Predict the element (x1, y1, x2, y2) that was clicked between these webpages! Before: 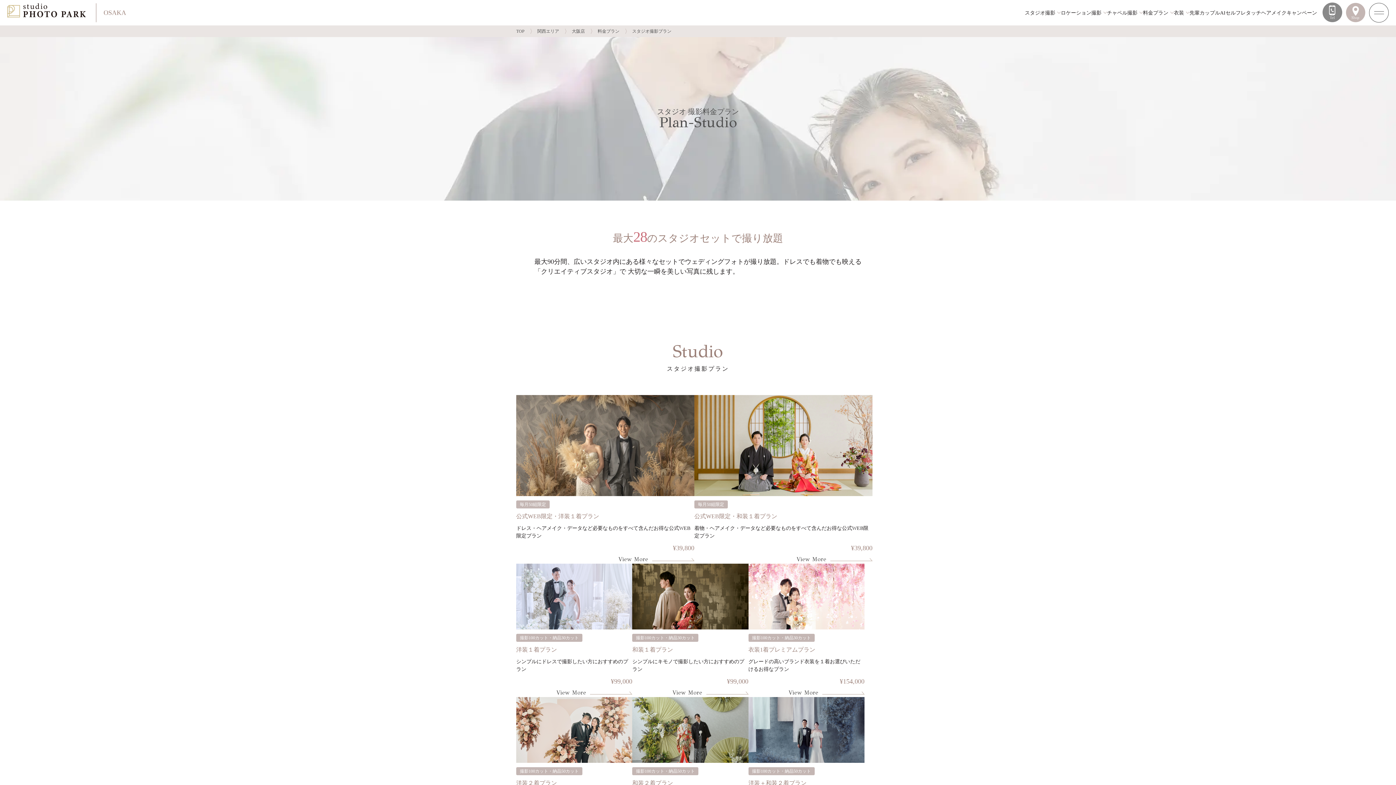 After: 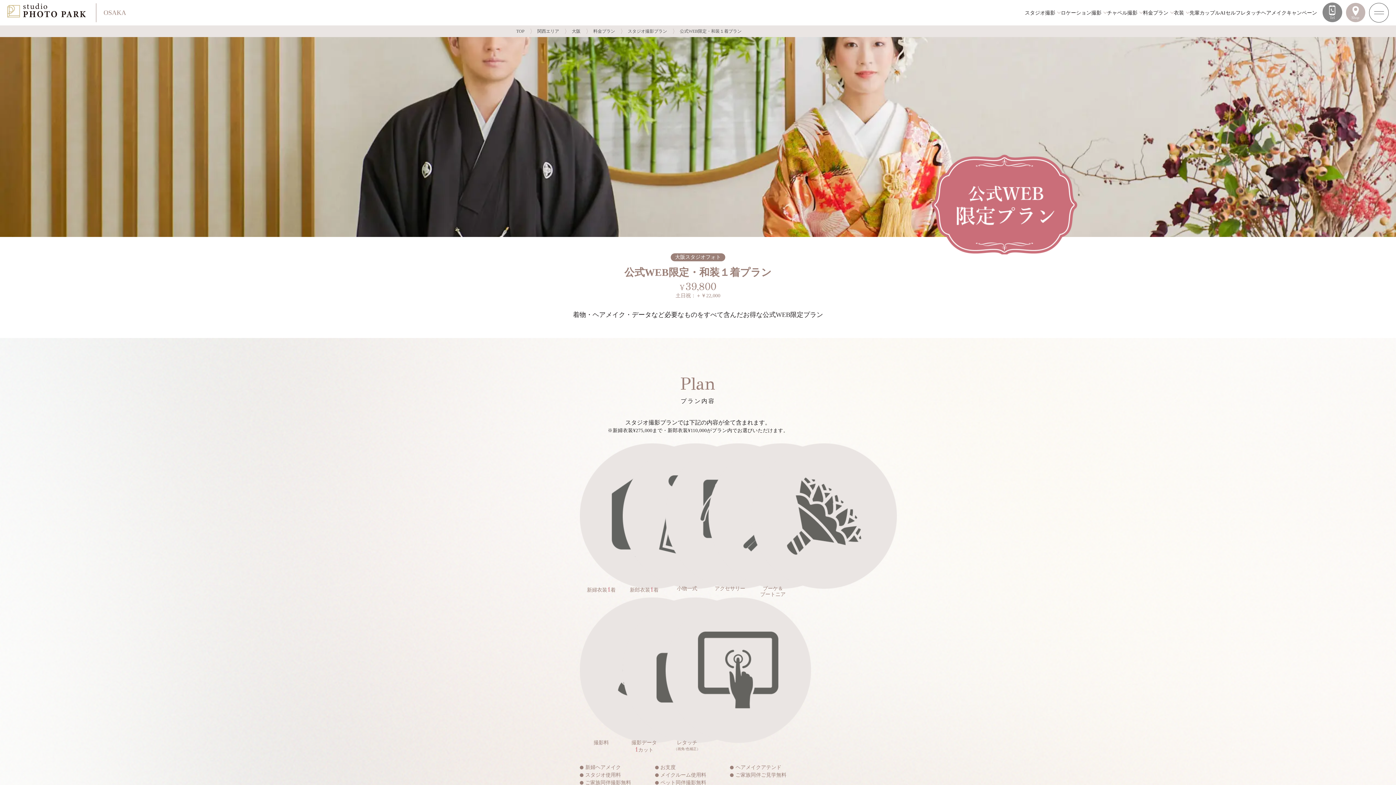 Action: bbox: (694, 395, 872, 563) label: 毎月50組限定

公式WEB限定・和装１着プラン

着物・ヘアメイク・データなど必要なものをすべて含んだお得な公式WEB限定プラン

¥39,800

View More